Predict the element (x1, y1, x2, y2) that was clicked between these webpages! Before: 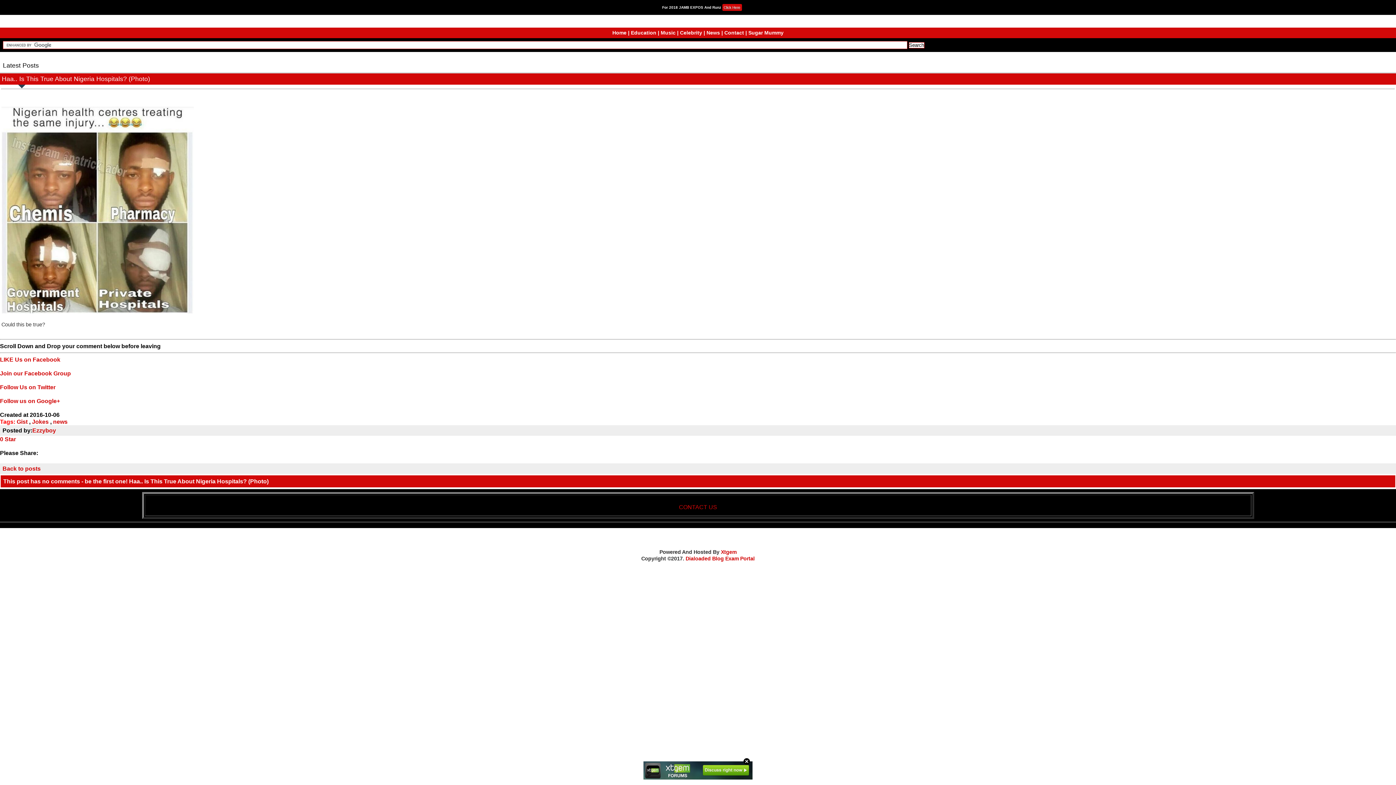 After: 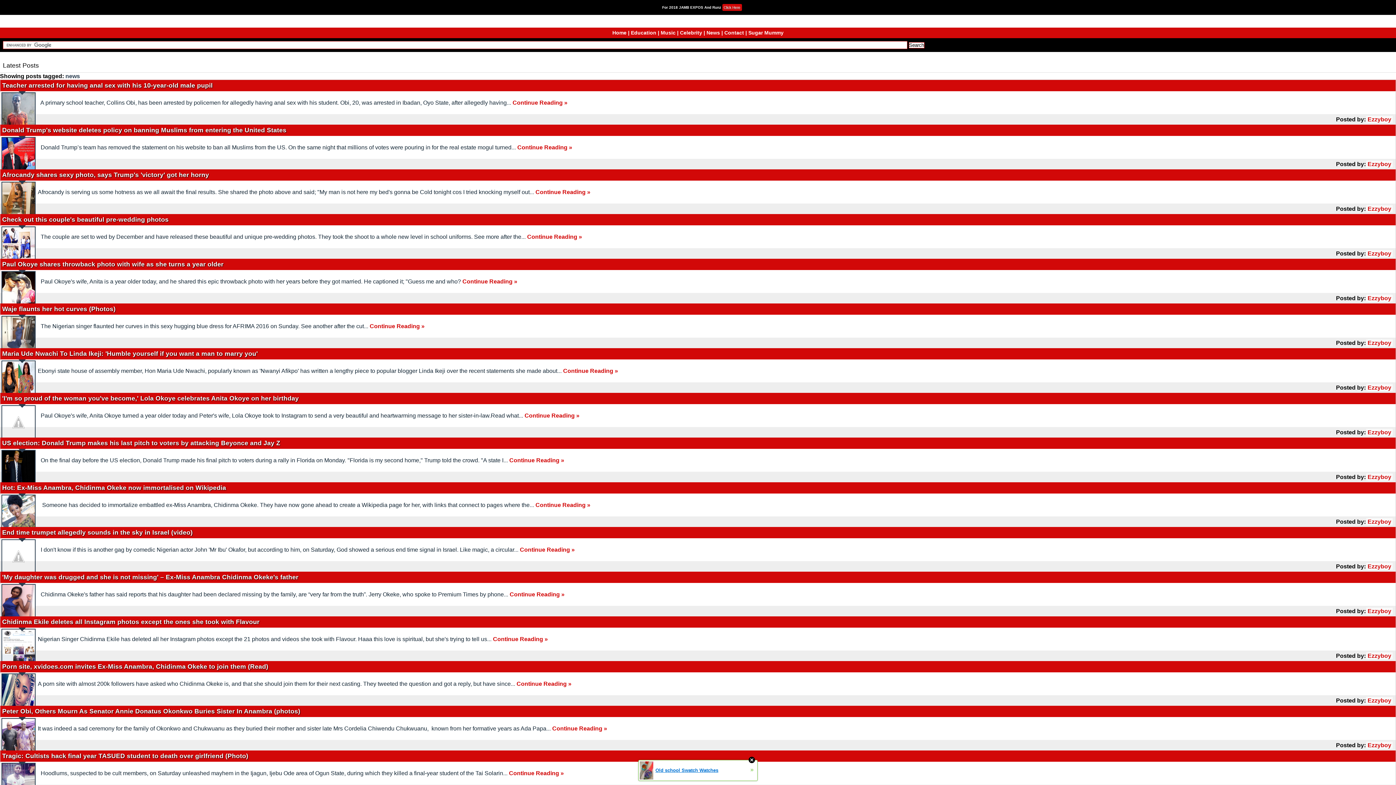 Action: bbox: (53, 418, 67, 425) label: news